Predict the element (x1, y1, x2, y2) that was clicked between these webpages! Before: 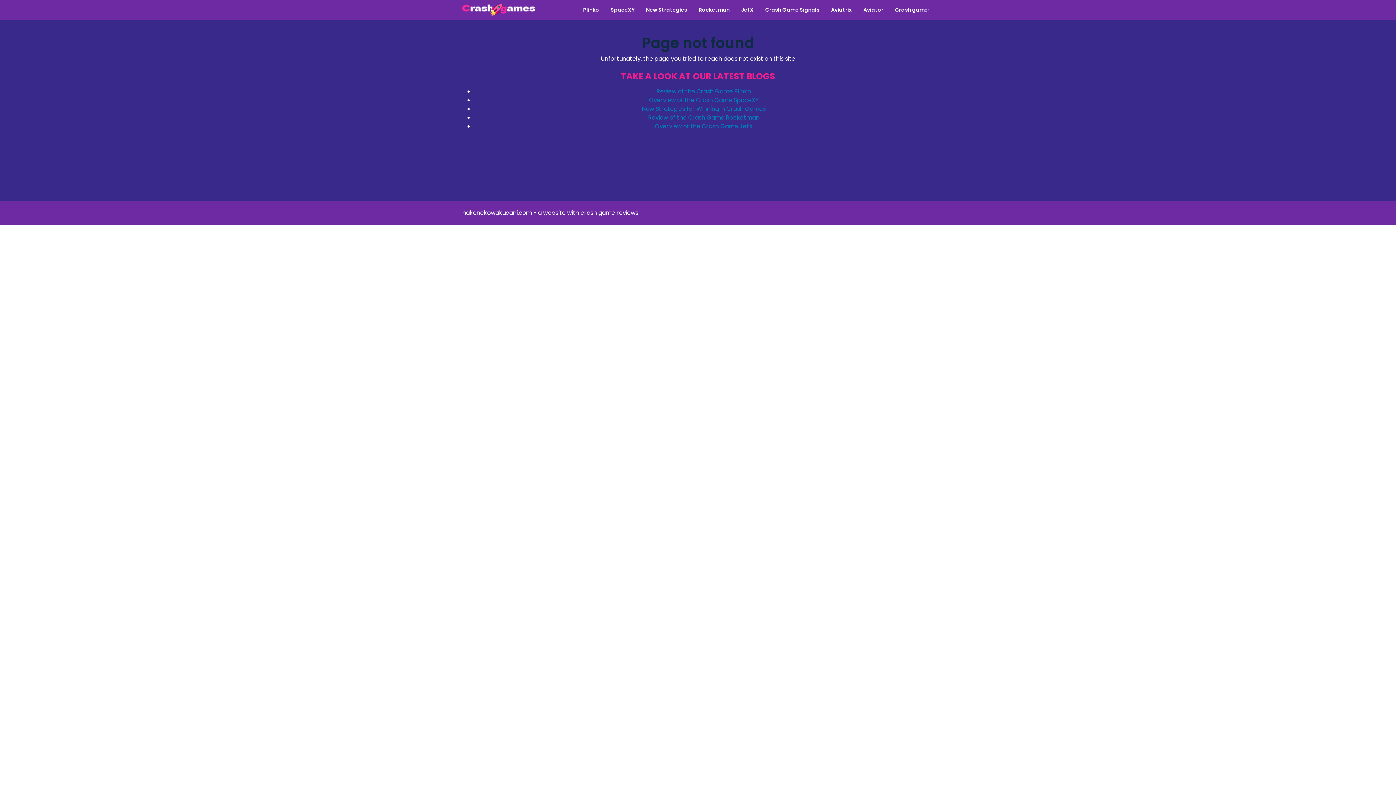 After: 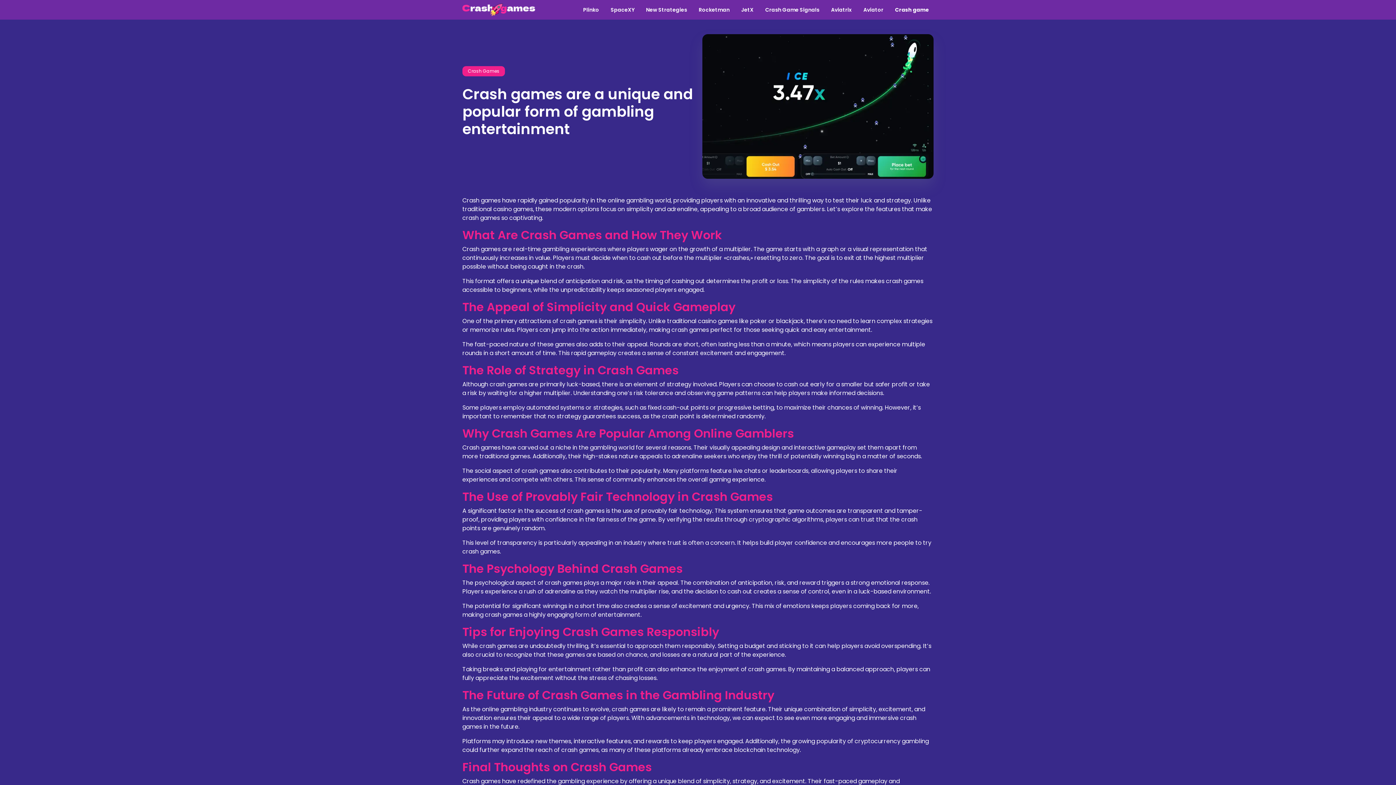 Action: label: Crash games bbox: (889, 4, 936, 14)